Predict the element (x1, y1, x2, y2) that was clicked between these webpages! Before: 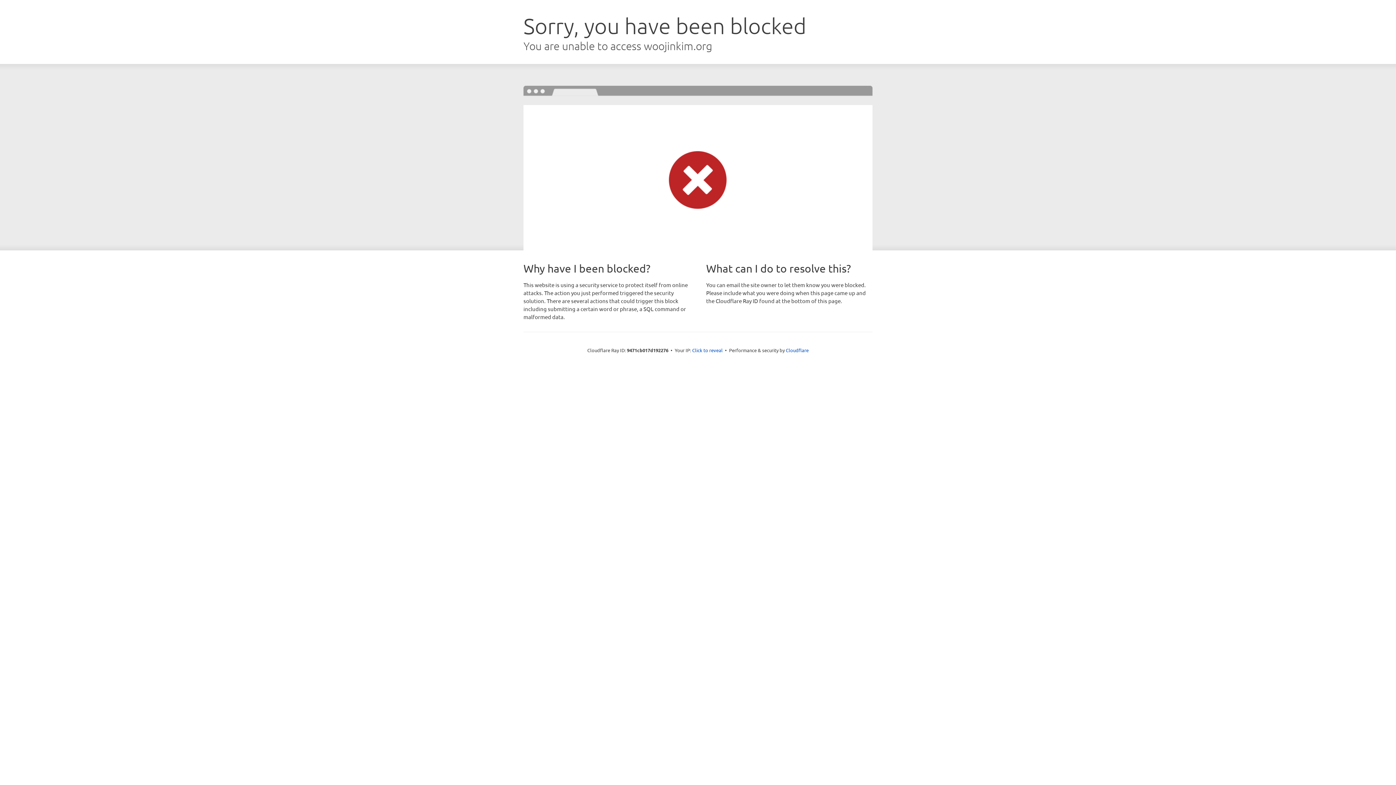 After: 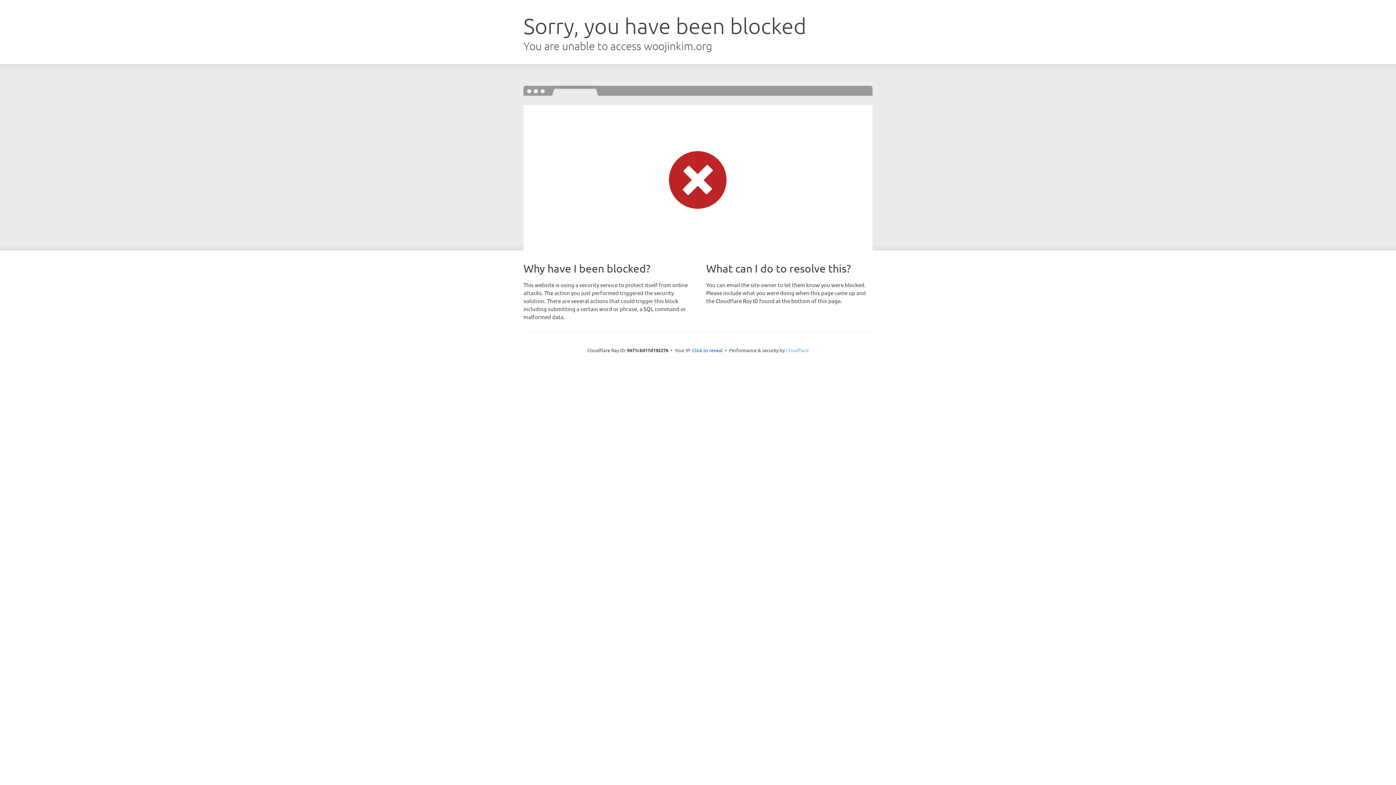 Action: bbox: (786, 347, 808, 353) label: Cloudflare